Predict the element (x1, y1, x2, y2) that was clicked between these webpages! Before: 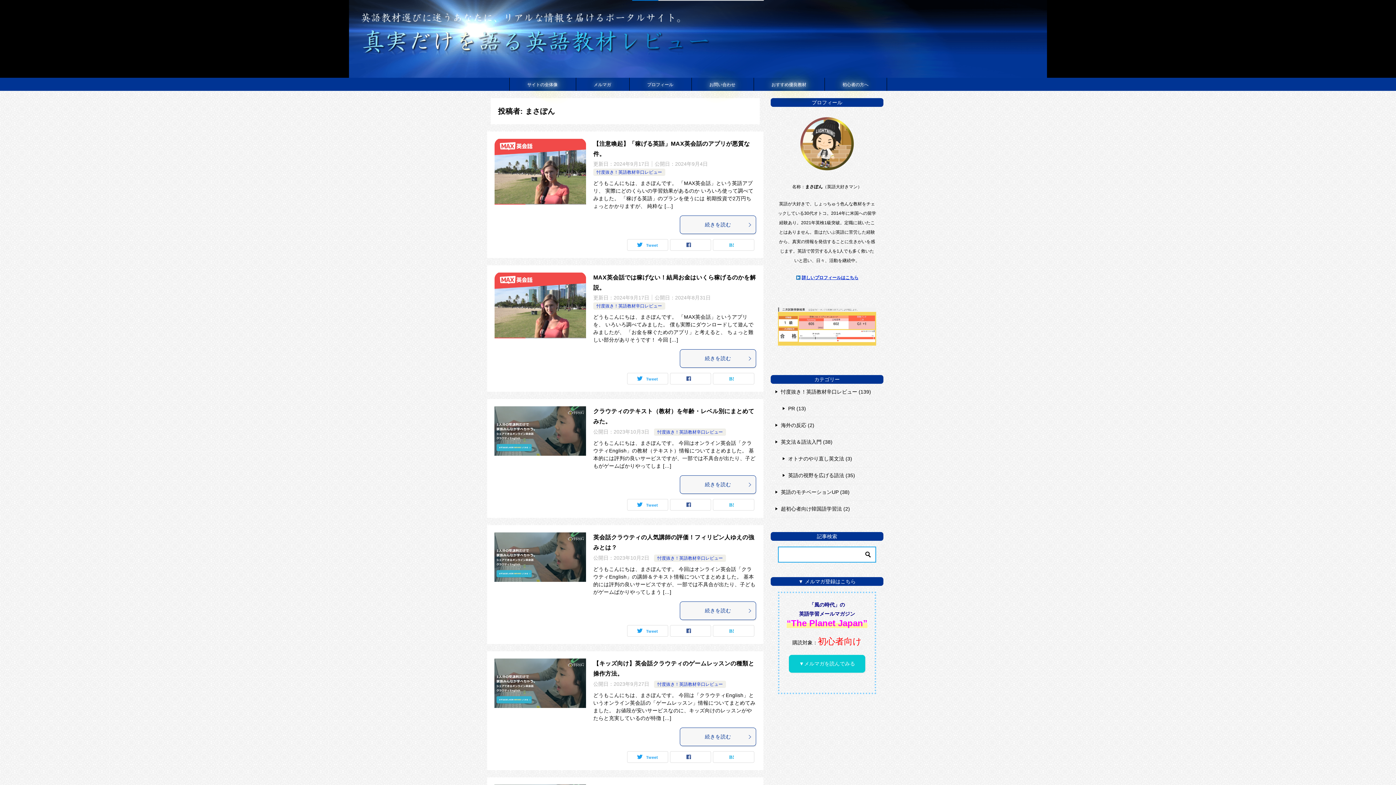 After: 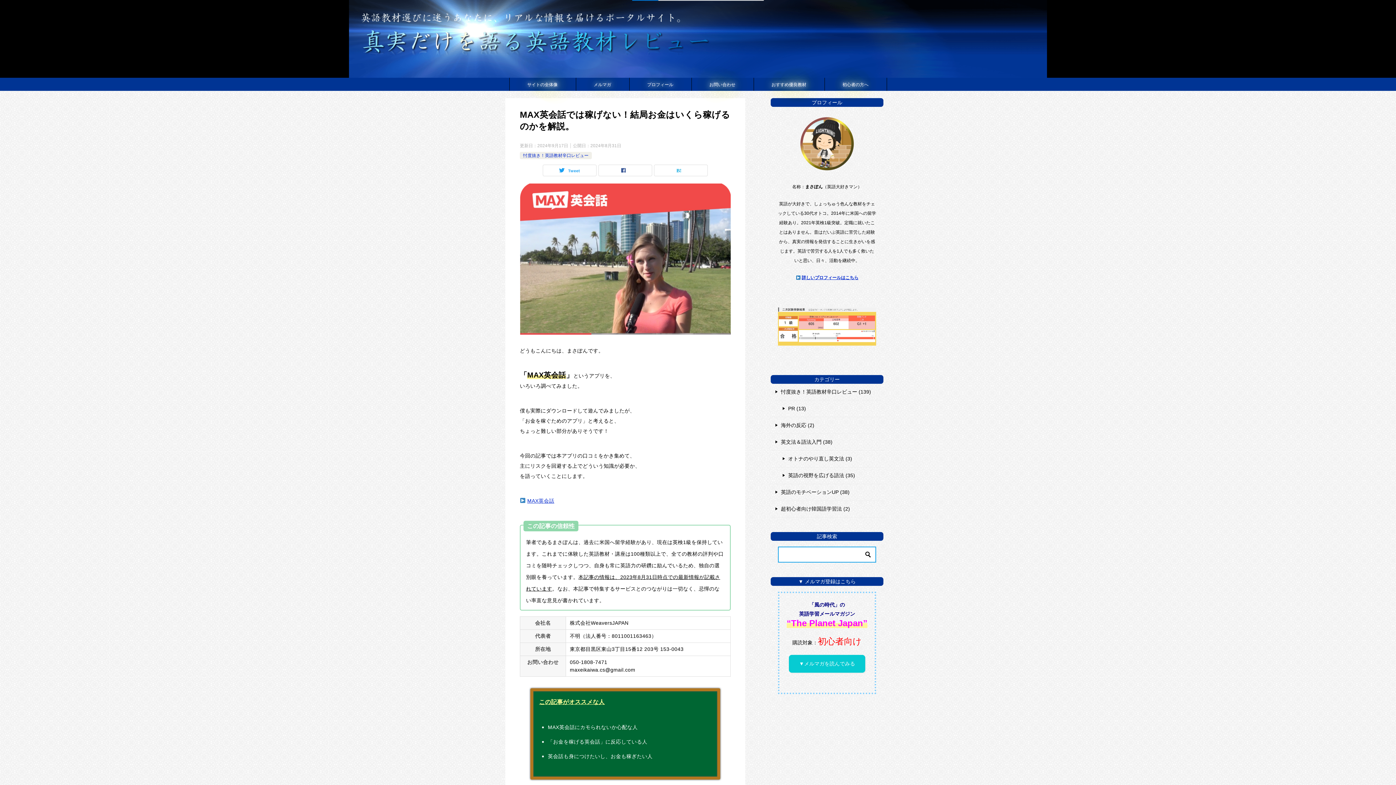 Action: bbox: (494, 272, 586, 338)